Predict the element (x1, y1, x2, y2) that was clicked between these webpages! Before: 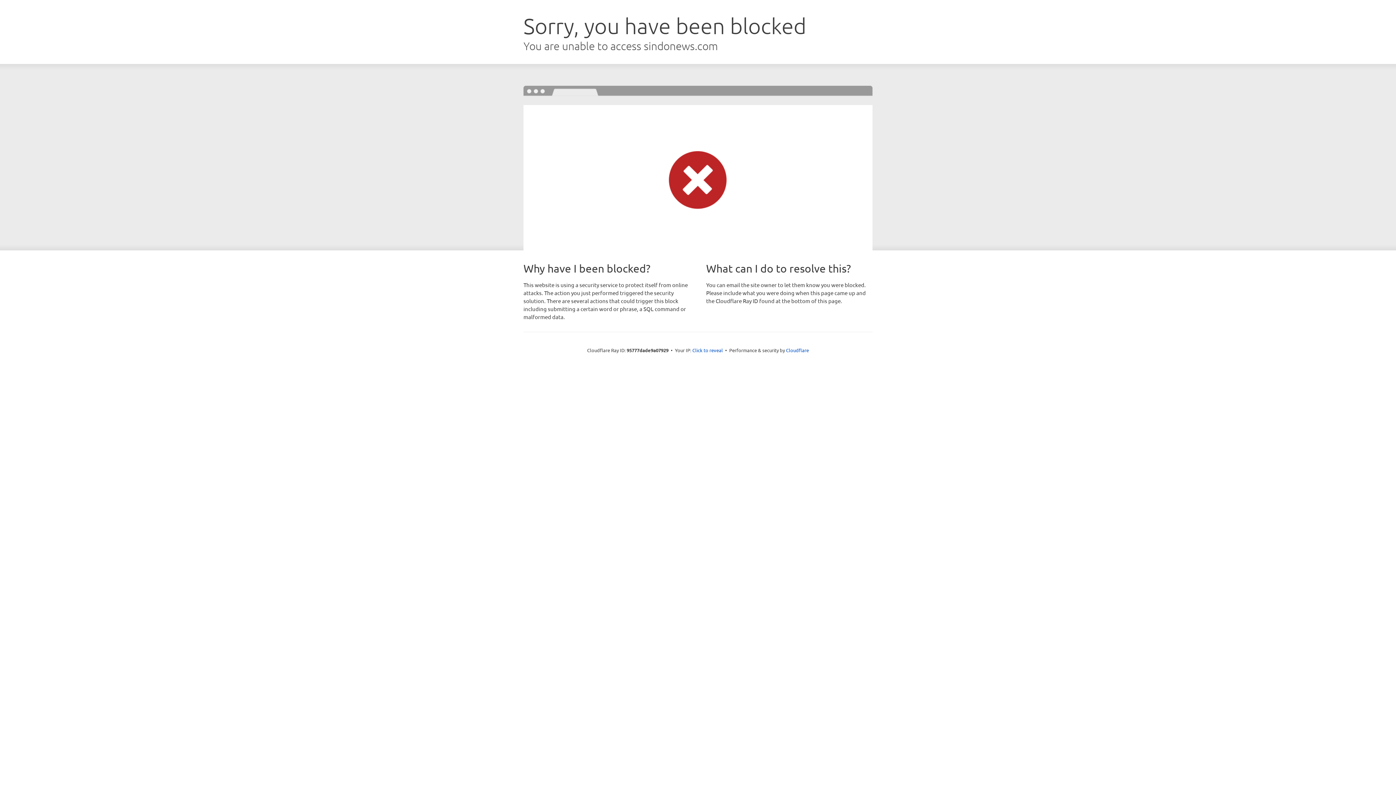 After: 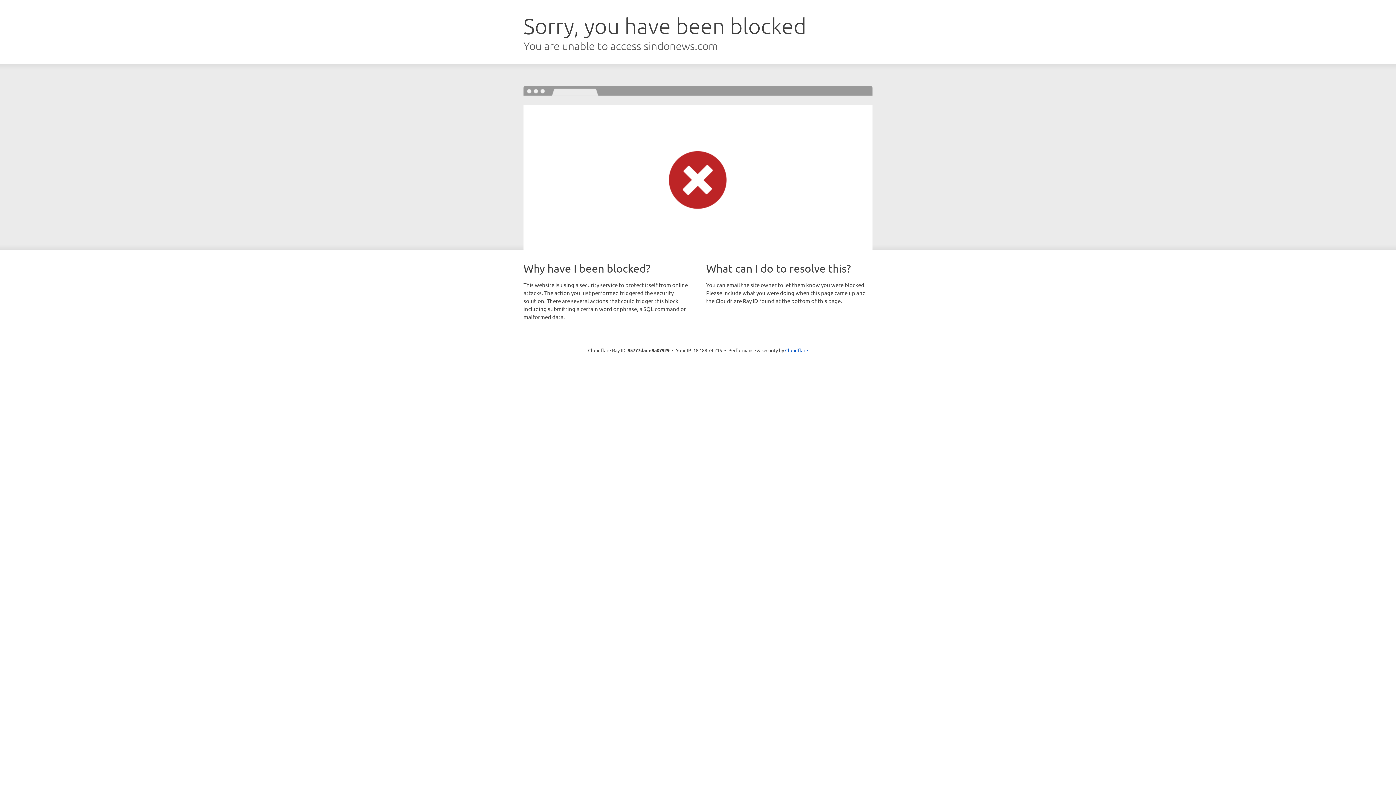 Action: label: Click to reveal bbox: (692, 346, 723, 353)